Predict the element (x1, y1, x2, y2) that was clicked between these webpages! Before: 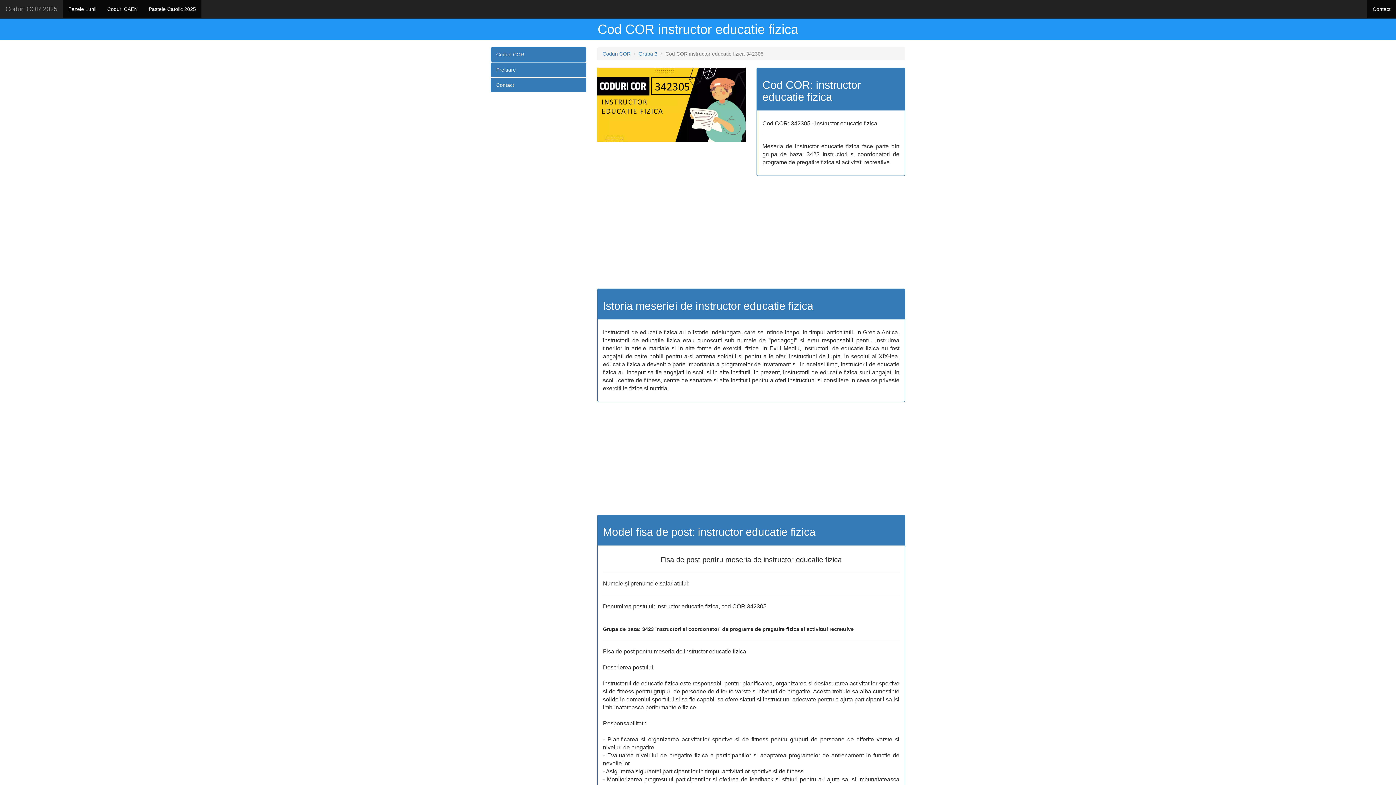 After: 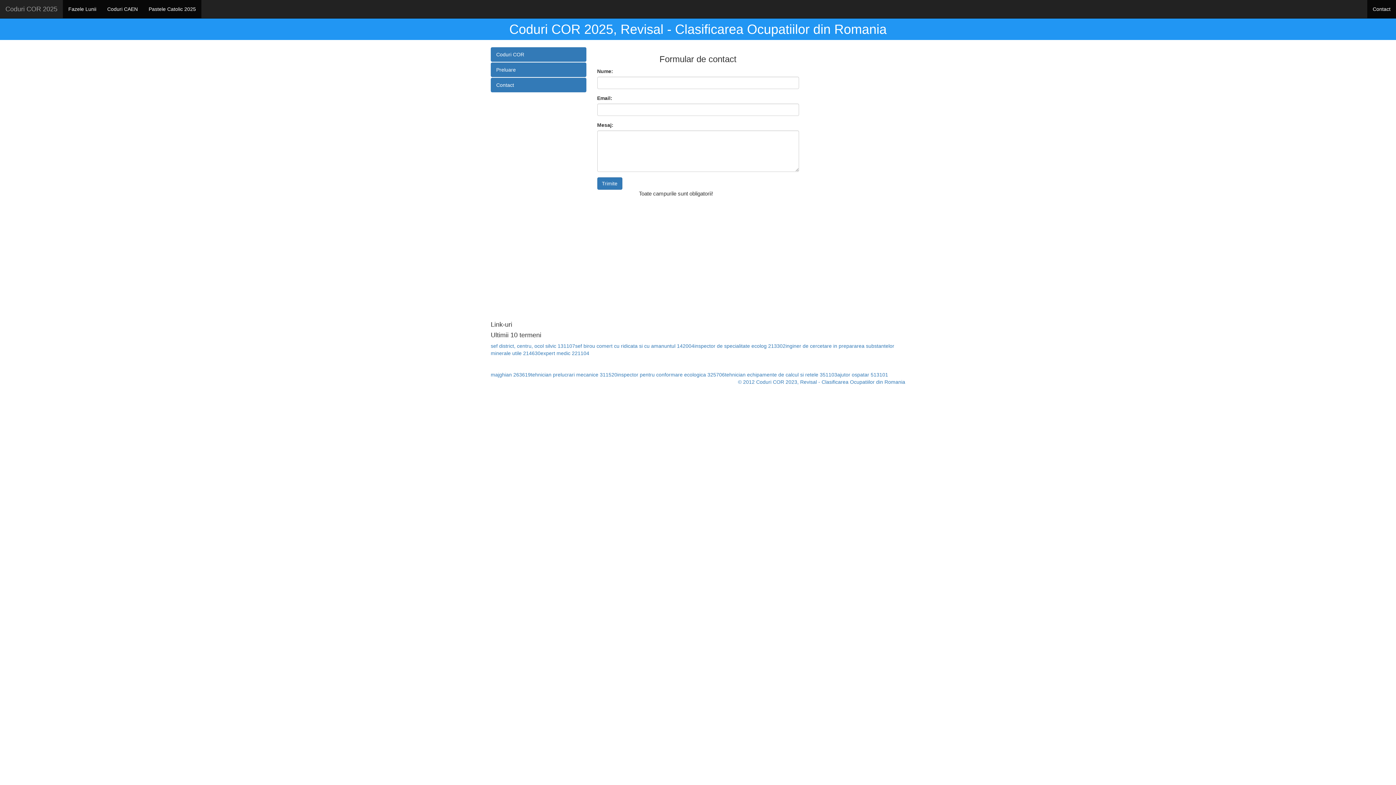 Action: bbox: (1367, 0, 1396, 18) label: Contact